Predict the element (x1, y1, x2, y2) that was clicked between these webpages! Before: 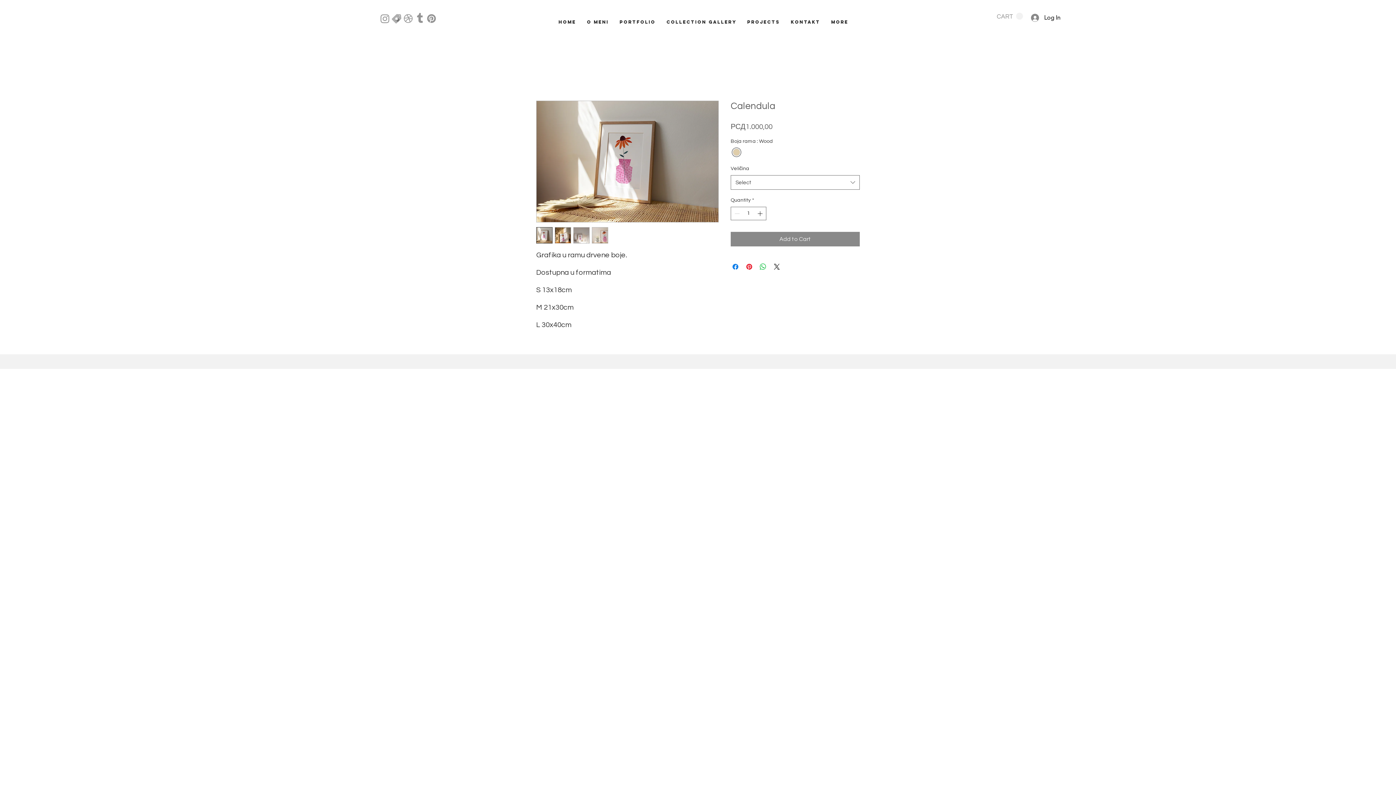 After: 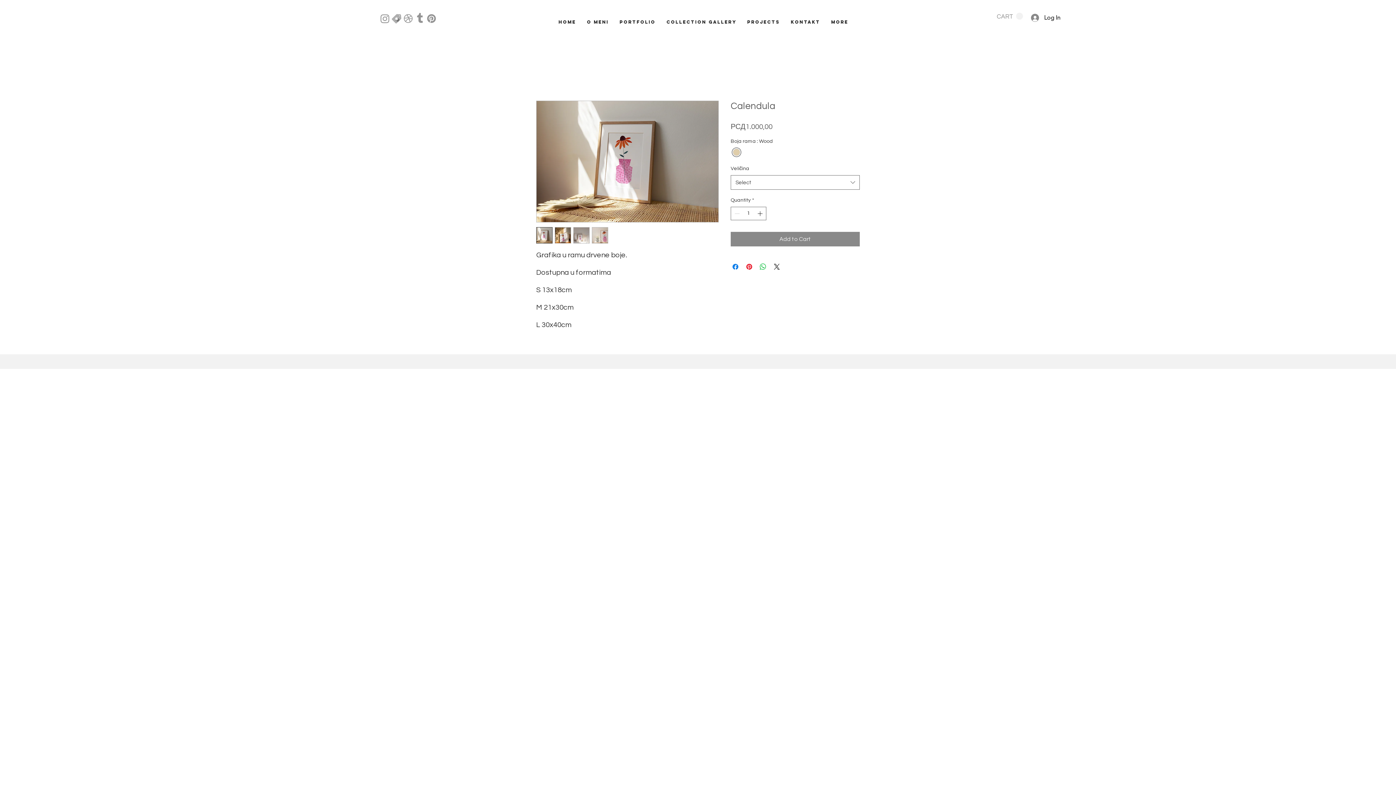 Action: bbox: (379, 12, 390, 24) label: Instagram